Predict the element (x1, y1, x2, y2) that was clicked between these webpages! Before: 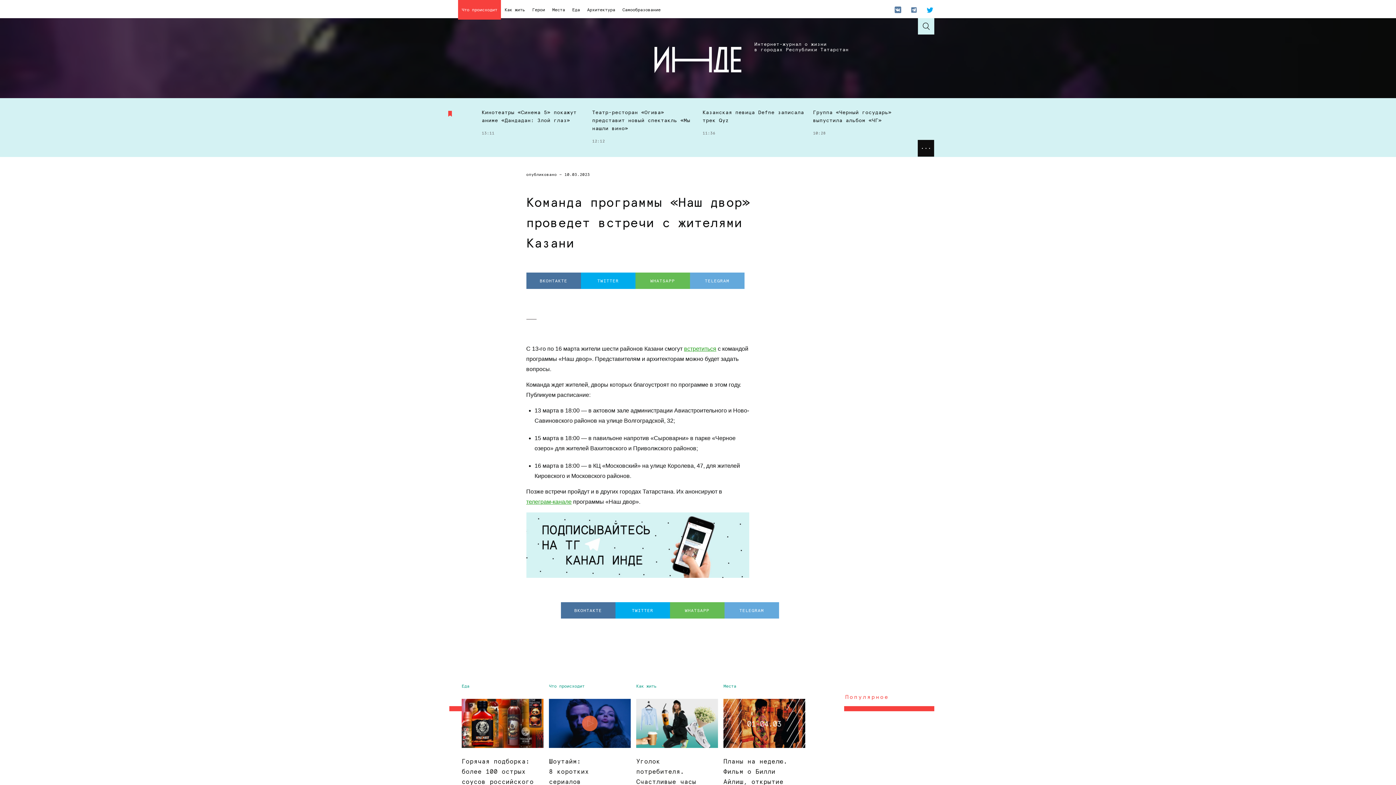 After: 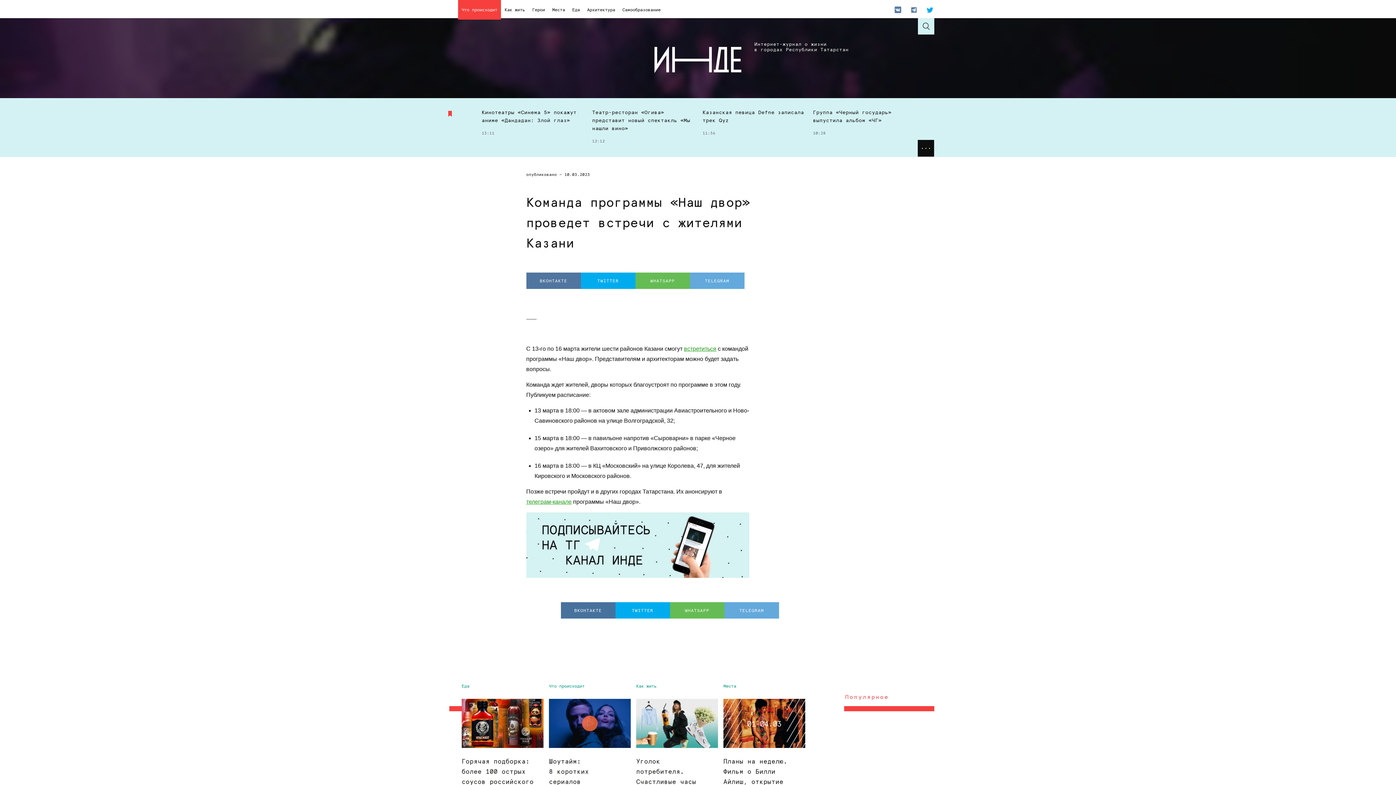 Action: bbox: (526, 272, 580, 289) label: ВКОНТАКТЕ